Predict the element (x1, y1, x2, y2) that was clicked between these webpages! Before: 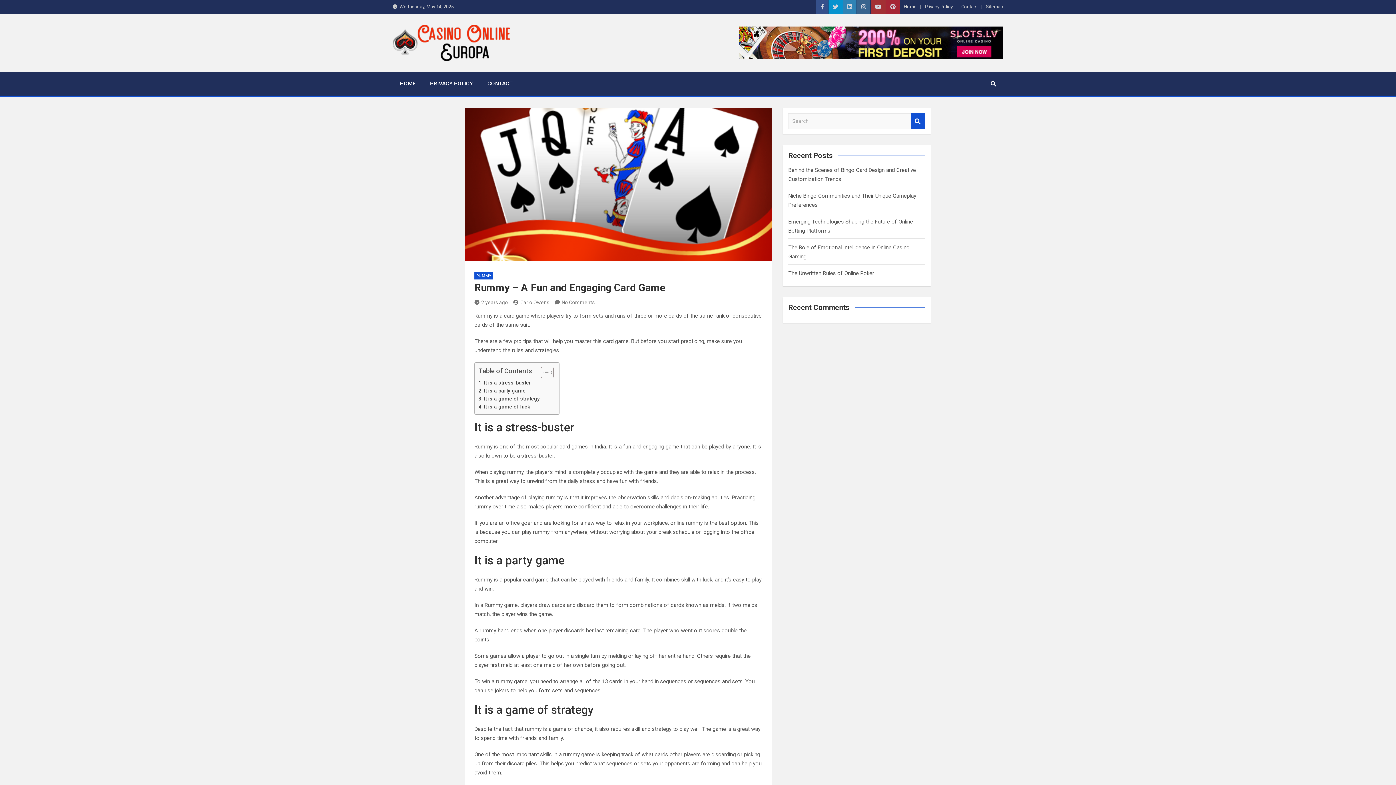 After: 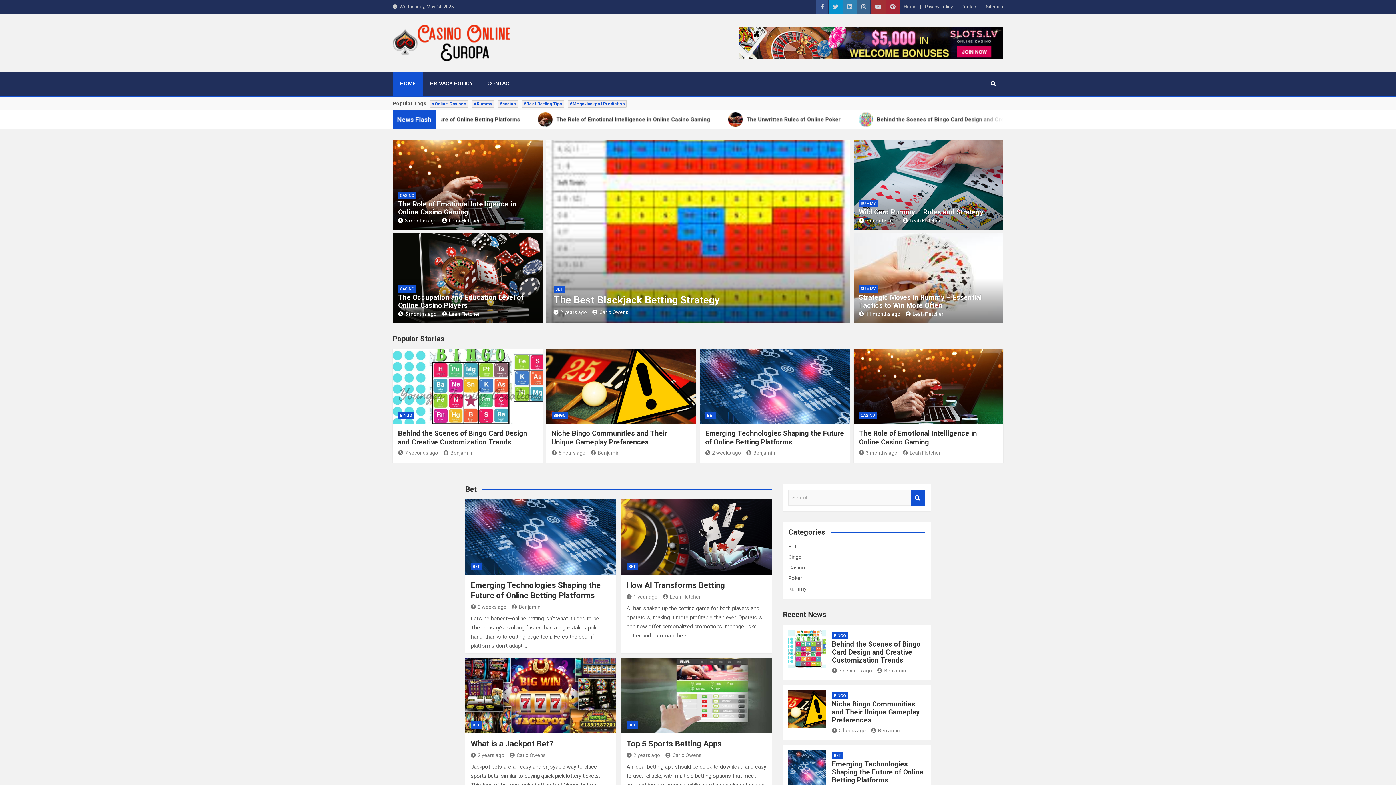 Action: label: HOME bbox: (392, 72, 422, 95)